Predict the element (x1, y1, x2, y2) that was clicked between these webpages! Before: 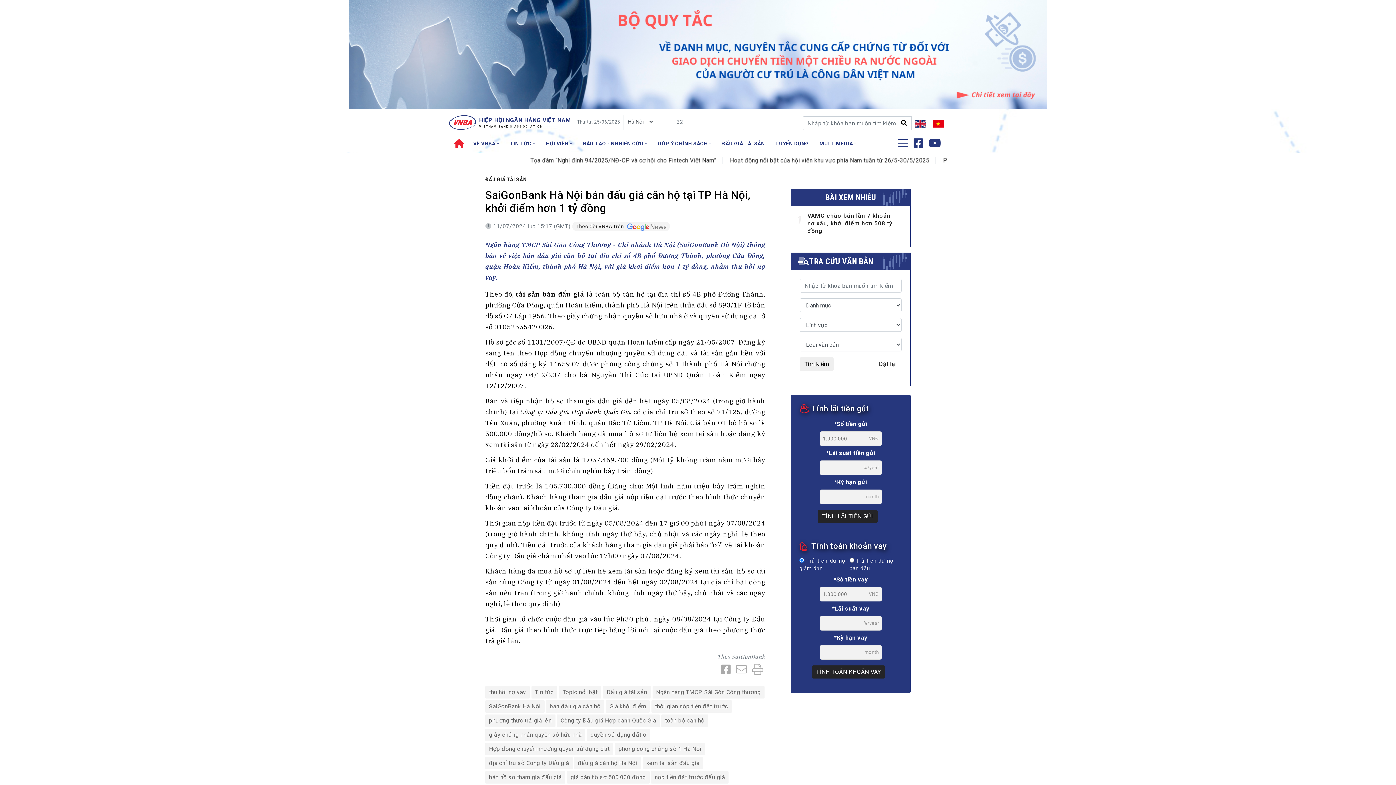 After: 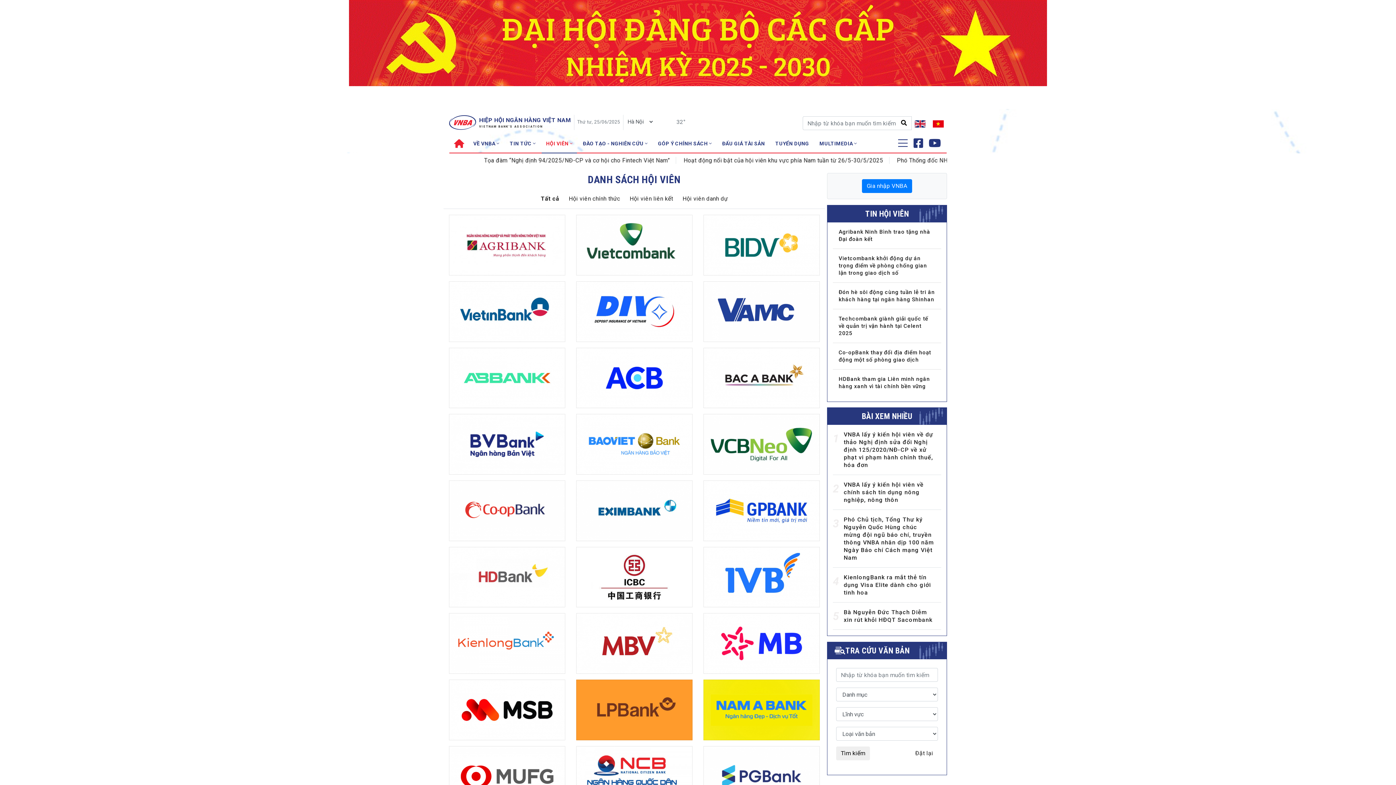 Action: bbox: (541, 133, 577, 153) label: HỘI VIÊN 